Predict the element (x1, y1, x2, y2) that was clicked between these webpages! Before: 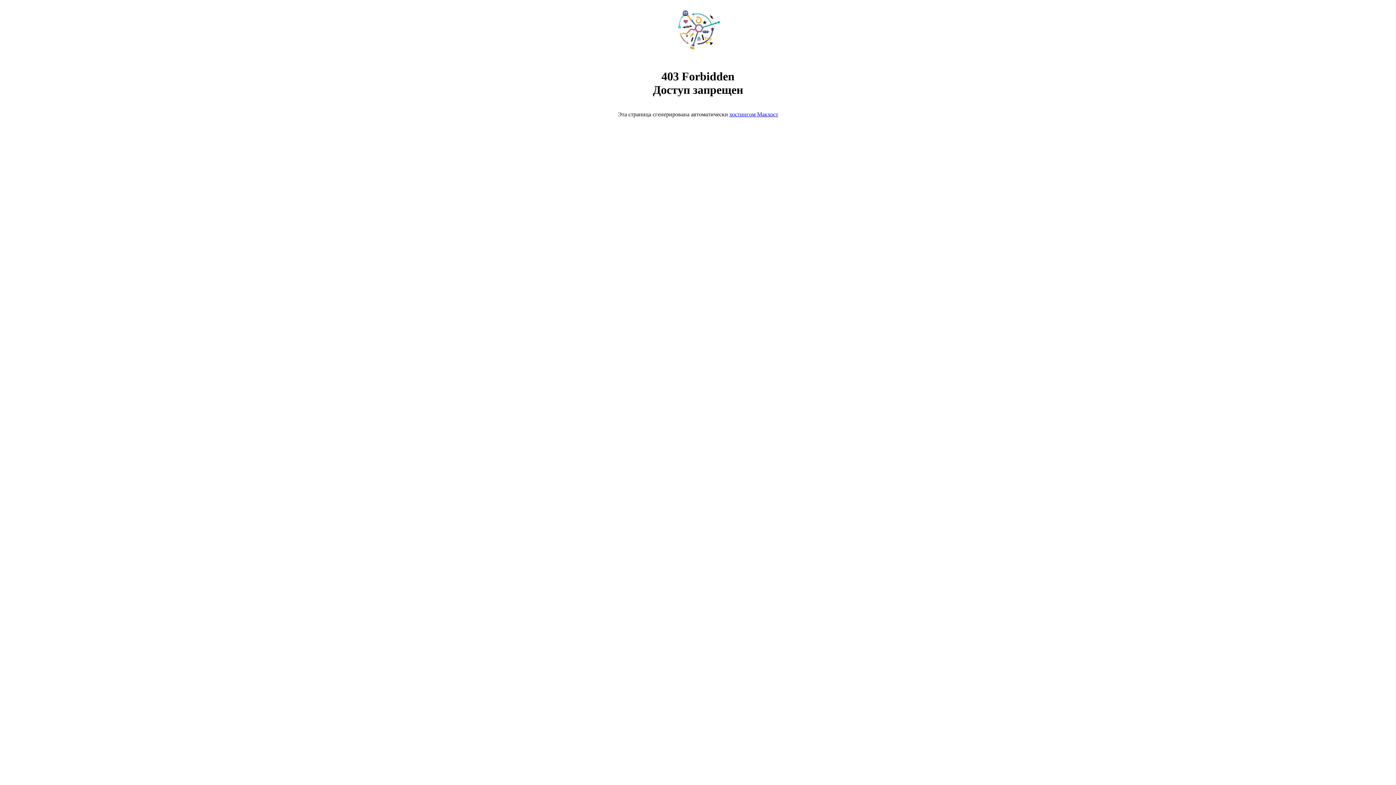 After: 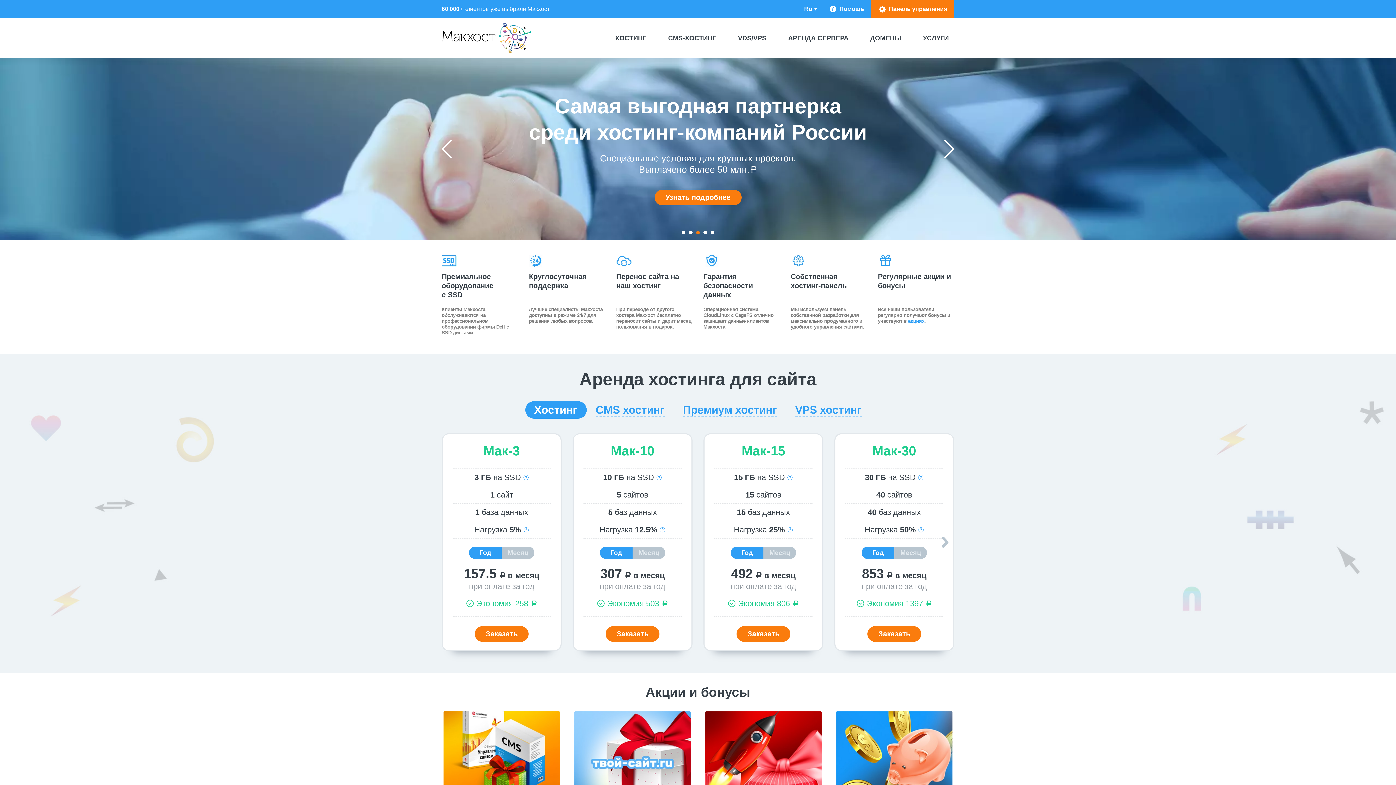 Action: label: хостингом Макхост bbox: (729, 111, 778, 117)